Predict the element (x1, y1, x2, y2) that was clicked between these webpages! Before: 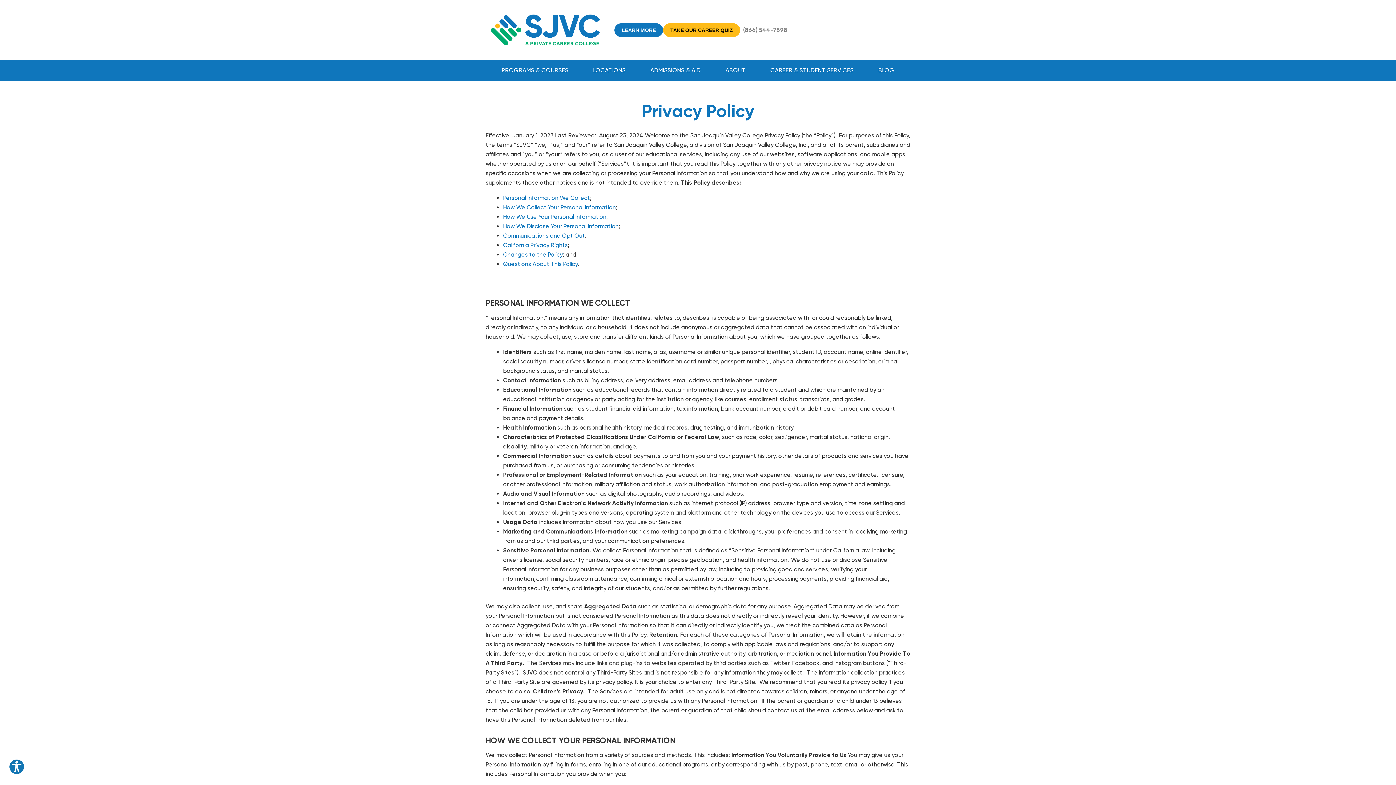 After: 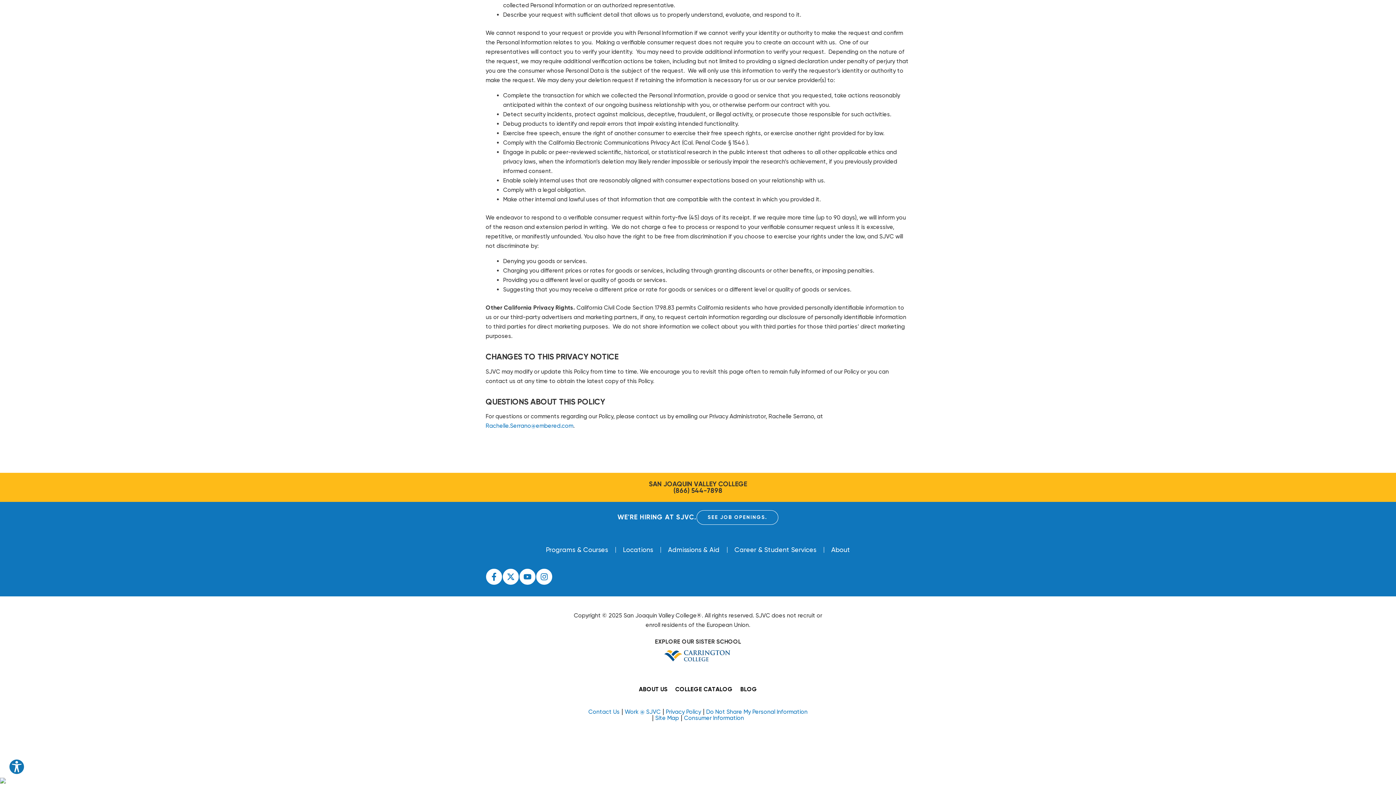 Action: label: Changes to the Policy bbox: (503, 251, 562, 258)